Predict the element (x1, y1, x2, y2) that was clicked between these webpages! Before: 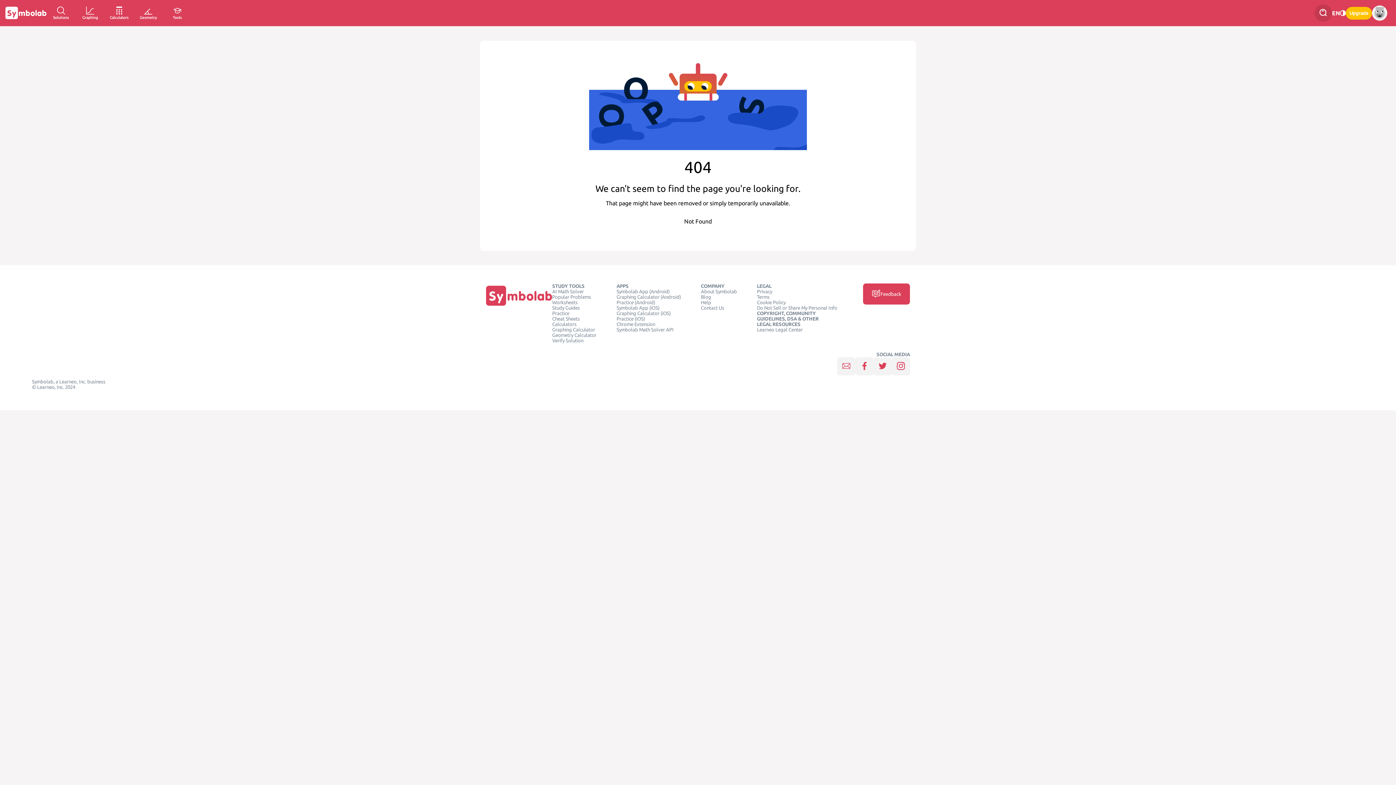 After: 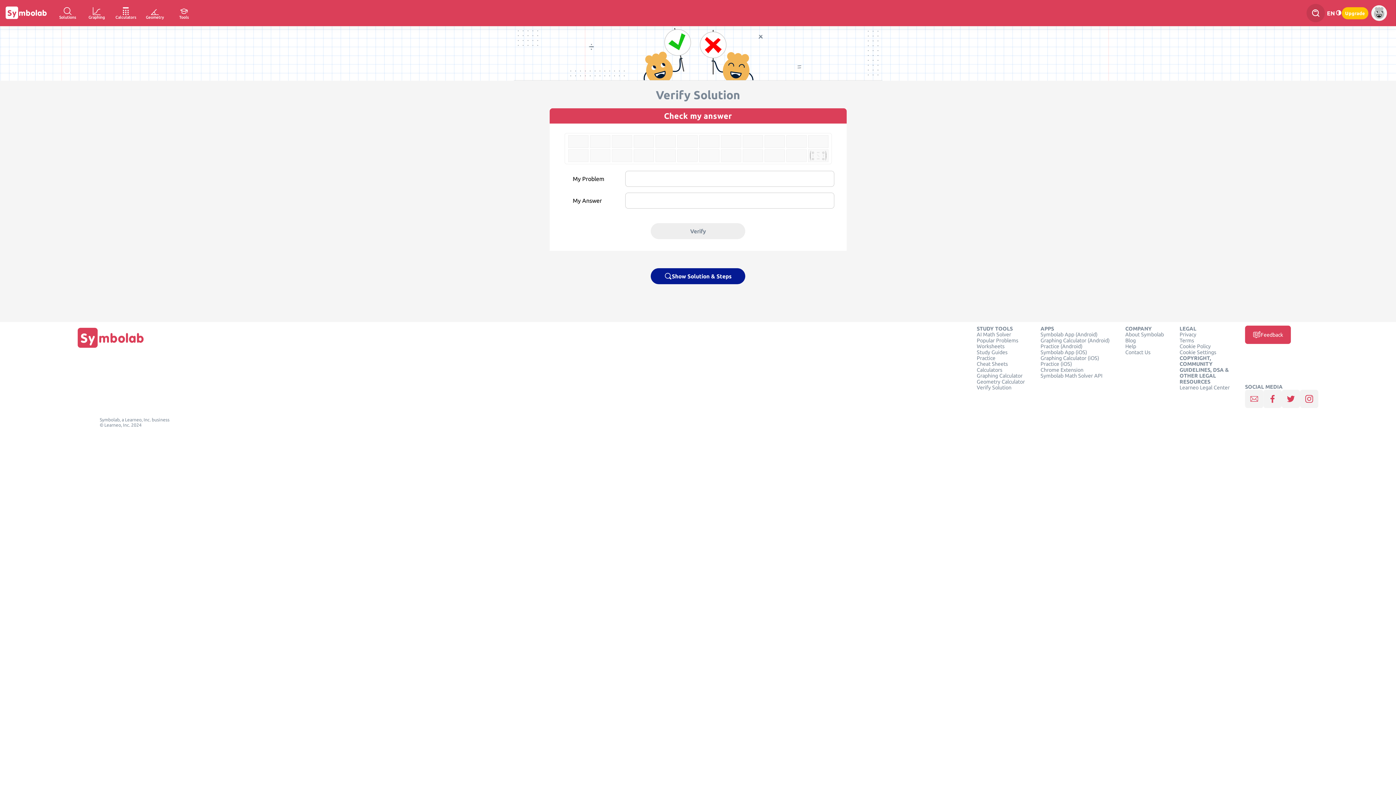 Action: bbox: (552, 338, 583, 343) label: Verify Solution